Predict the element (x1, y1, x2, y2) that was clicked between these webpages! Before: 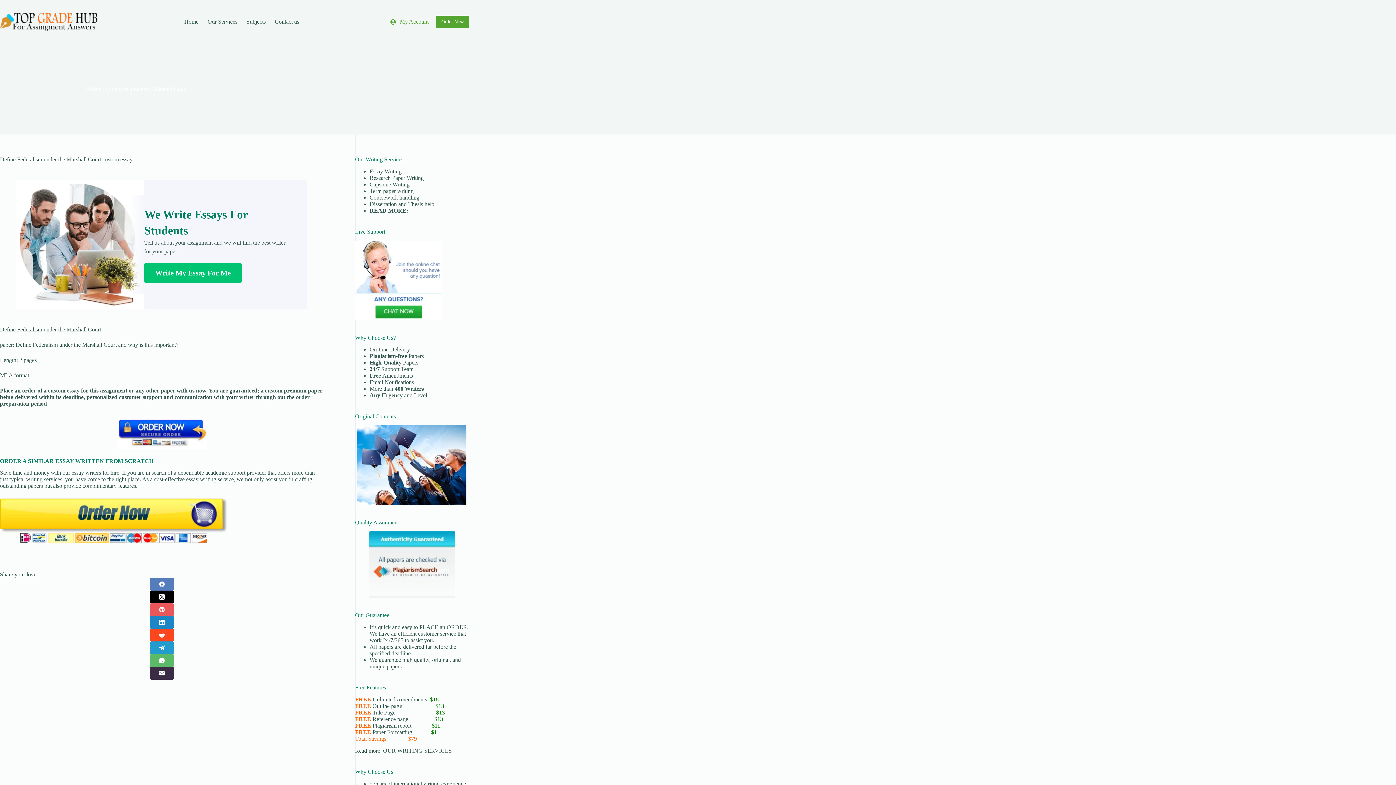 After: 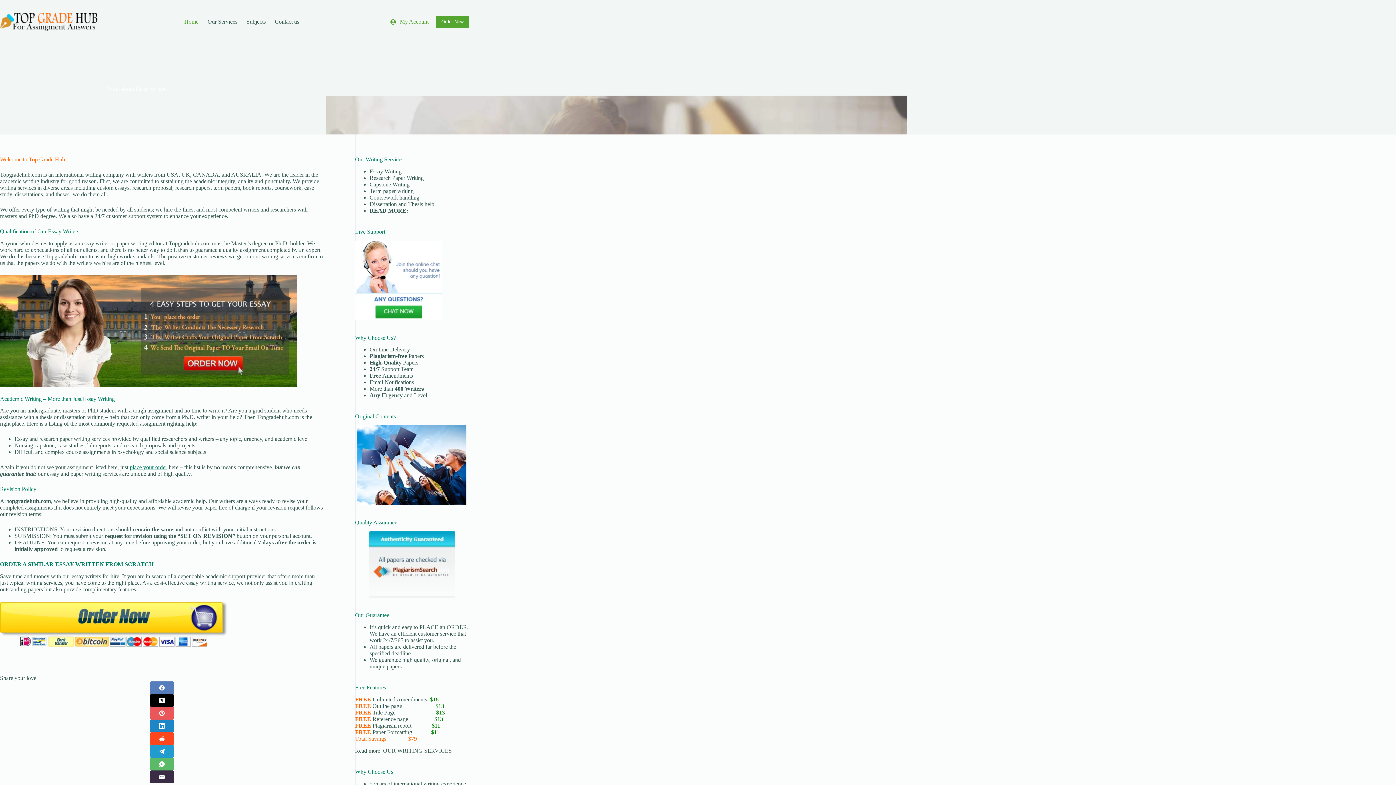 Action: label: Home bbox: (179, 0, 203, 43)